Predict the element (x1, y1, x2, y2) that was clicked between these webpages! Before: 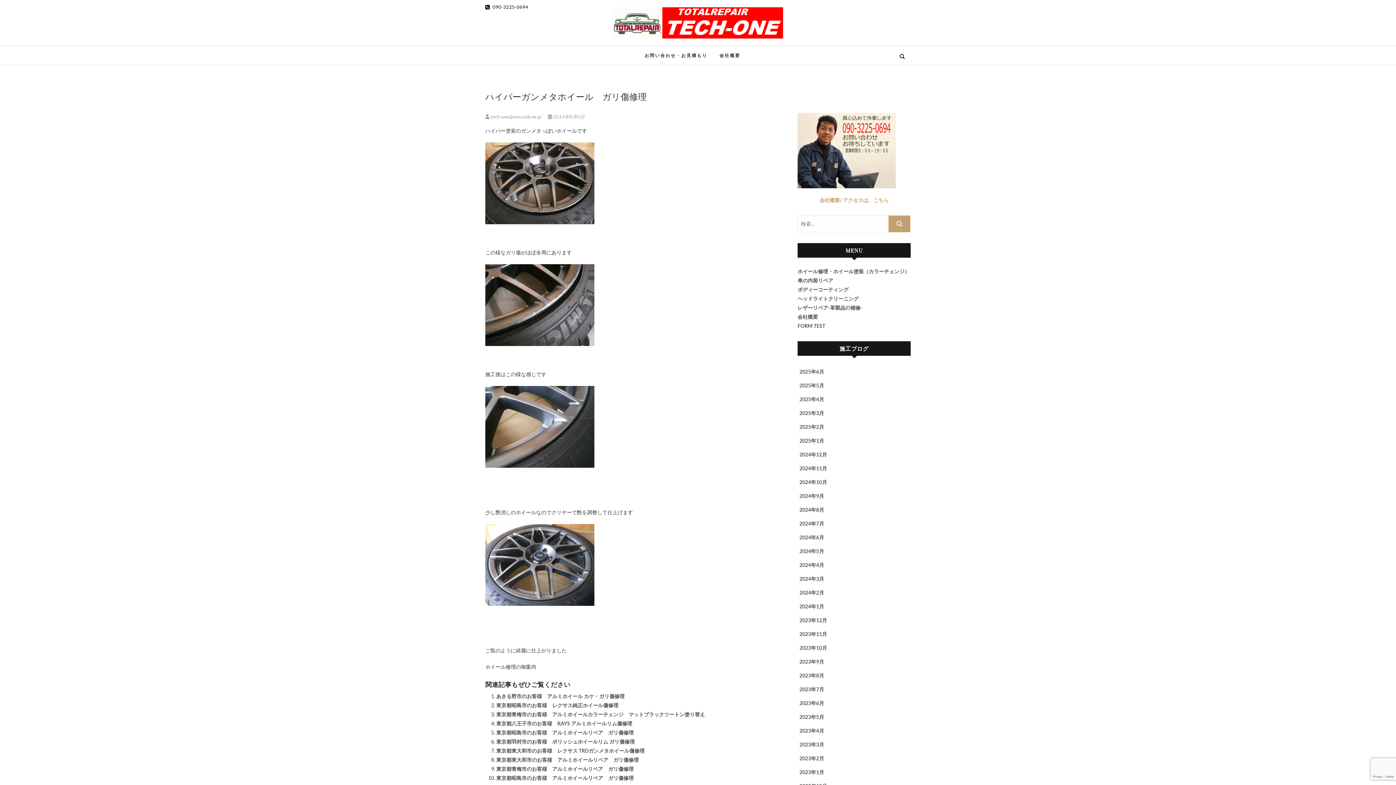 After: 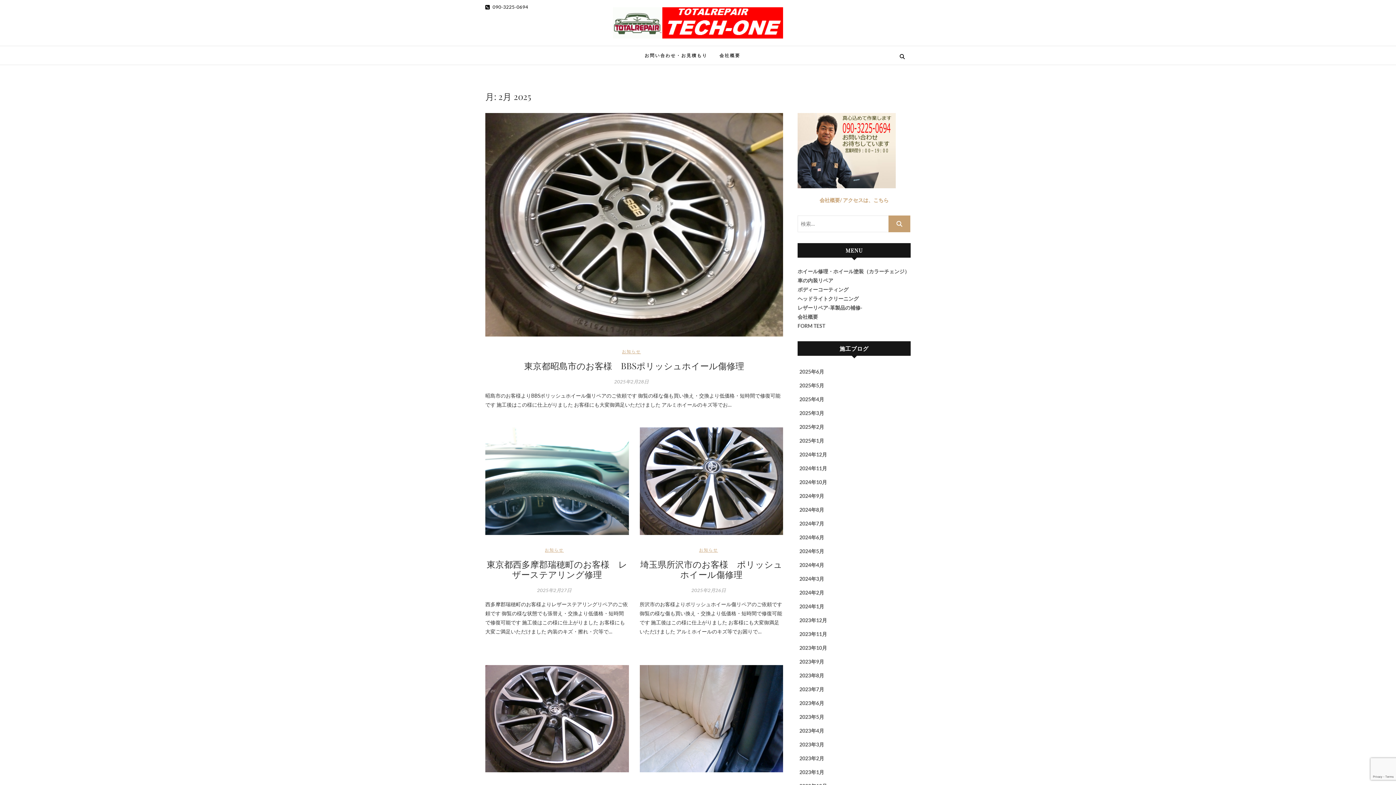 Action: label: 2025年2月 bbox: (799, 423, 824, 430)